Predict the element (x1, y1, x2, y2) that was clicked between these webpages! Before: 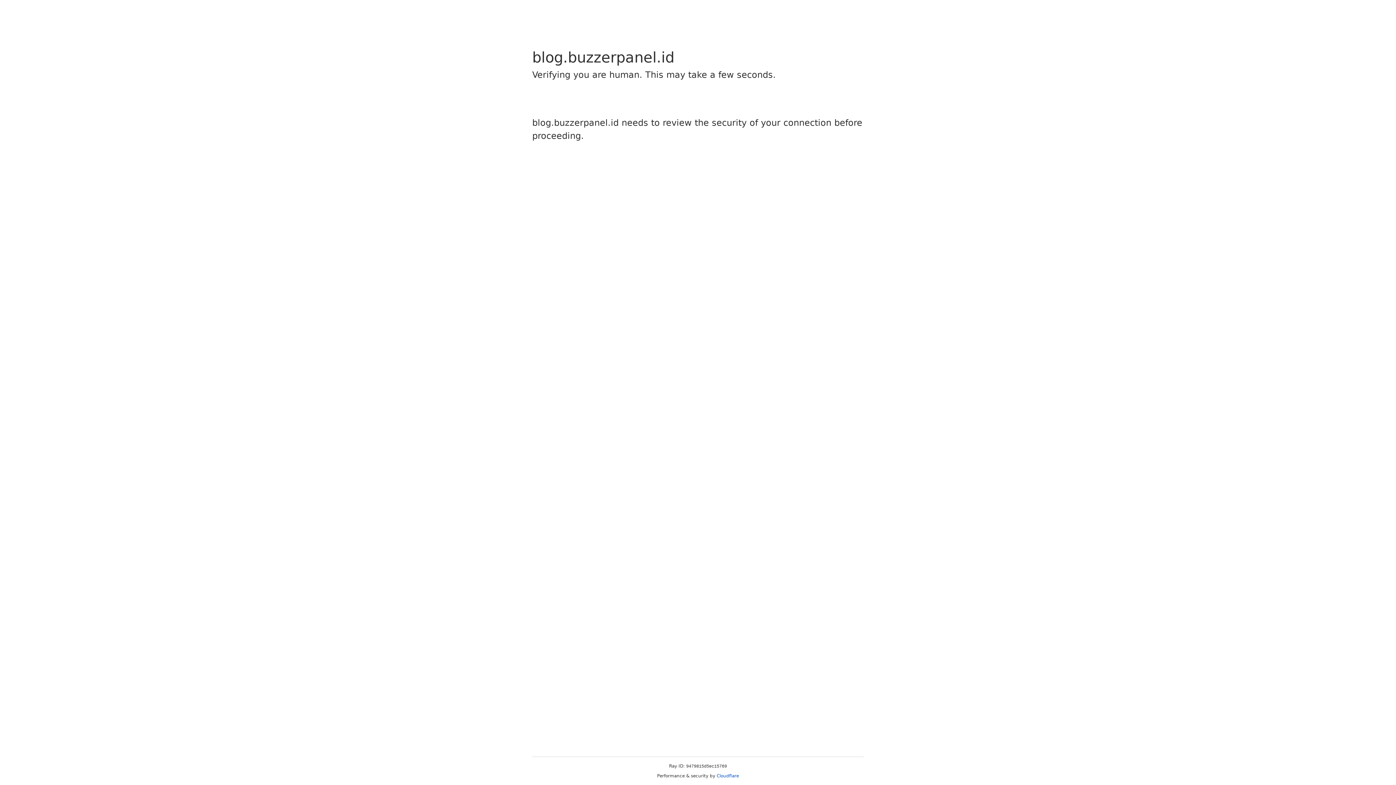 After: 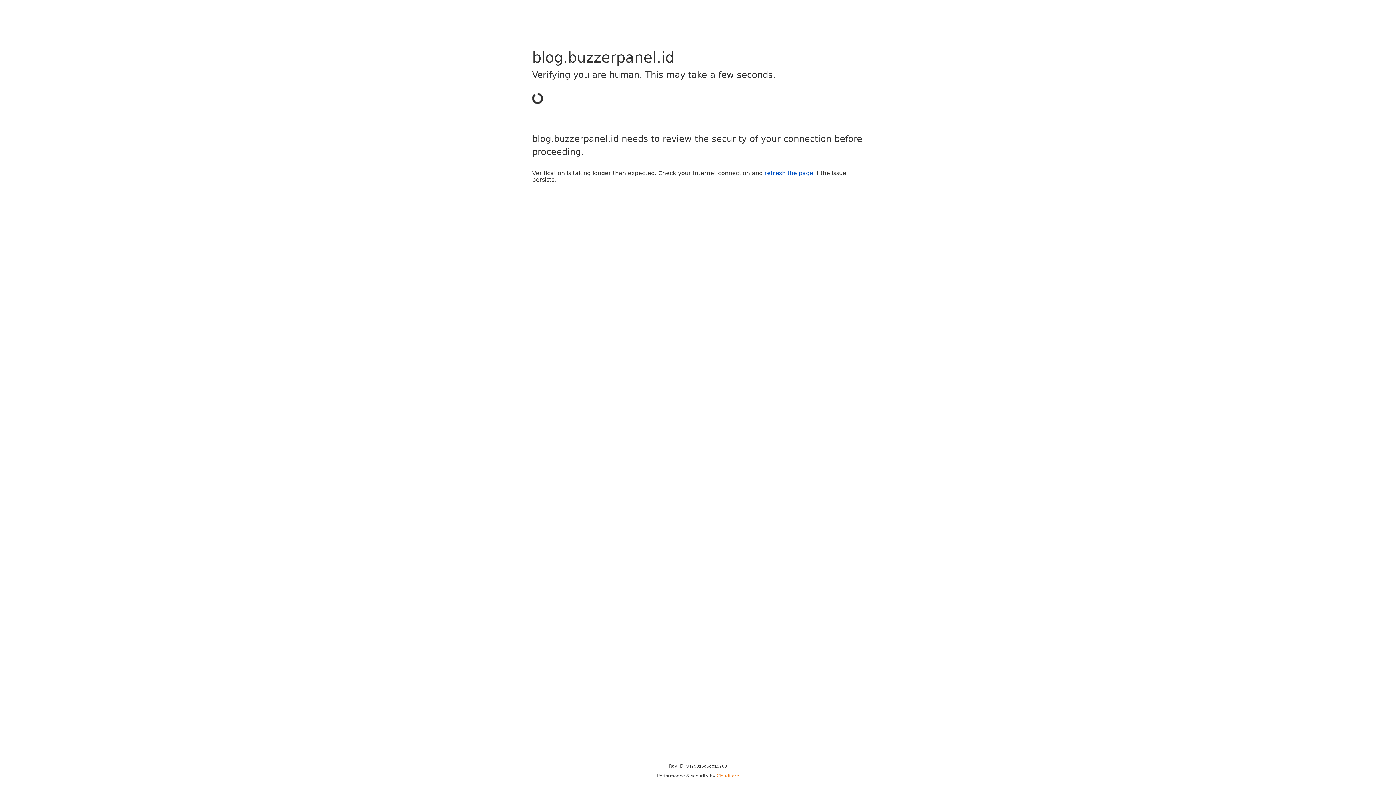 Action: label: Cloudflare bbox: (716, 773, 739, 778)